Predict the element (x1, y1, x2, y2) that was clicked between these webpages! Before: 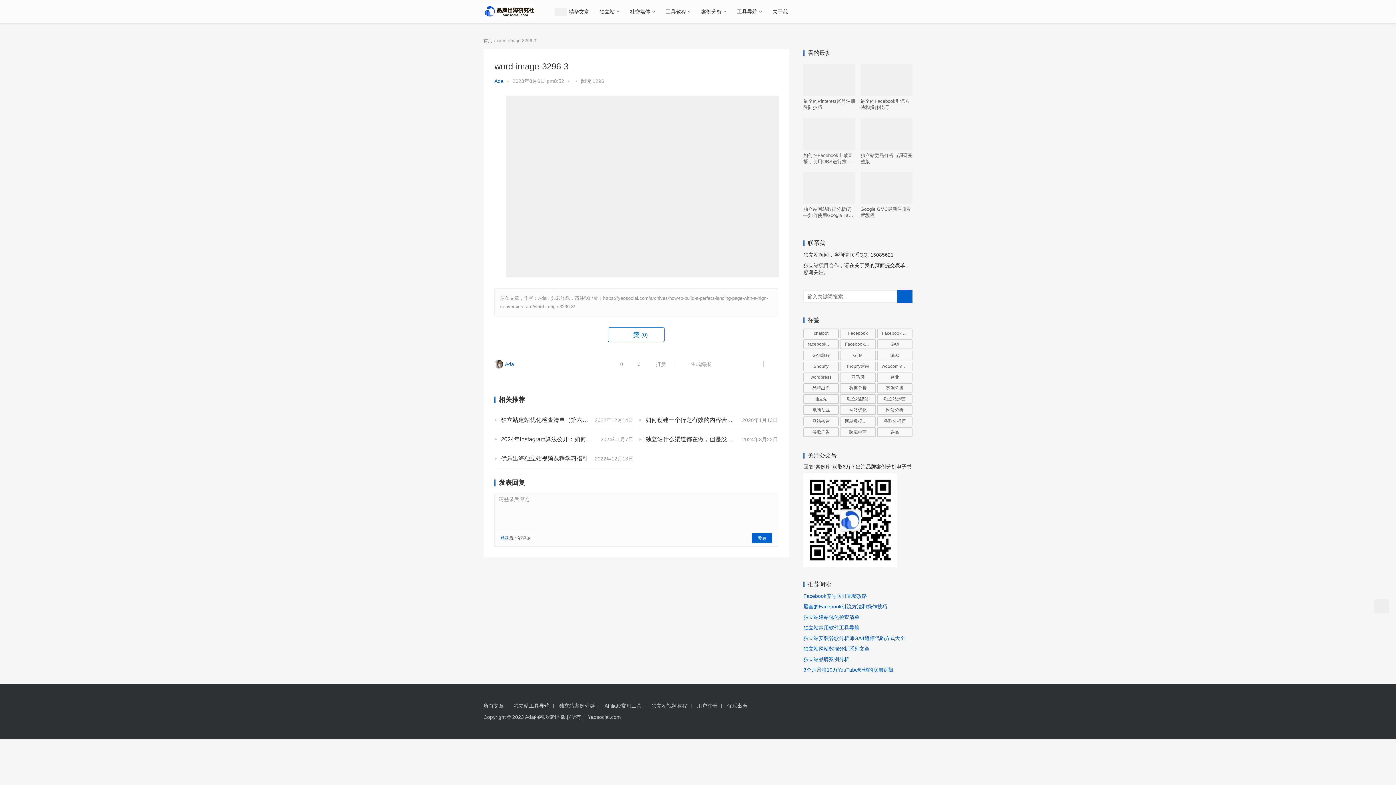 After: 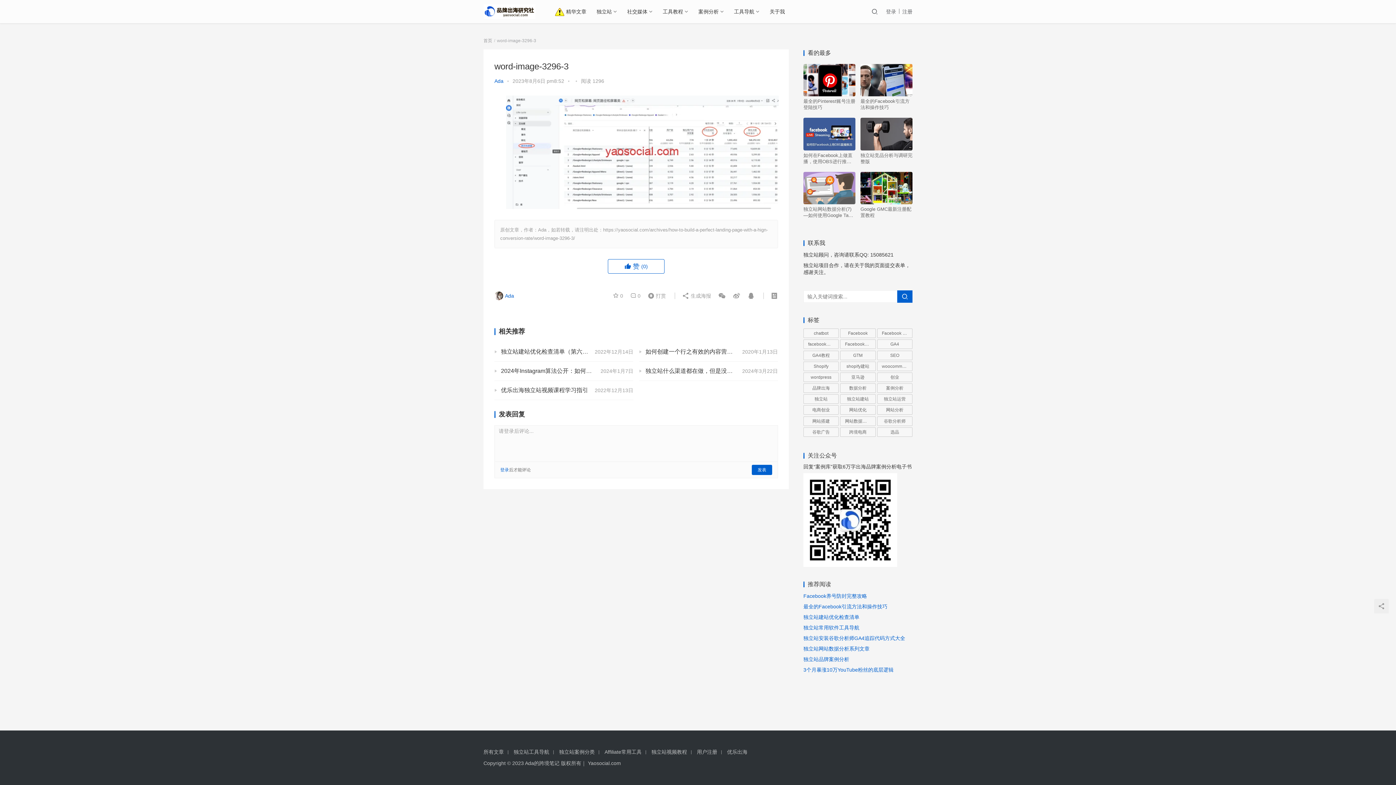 Action: bbox: (744, 360, 754, 368)